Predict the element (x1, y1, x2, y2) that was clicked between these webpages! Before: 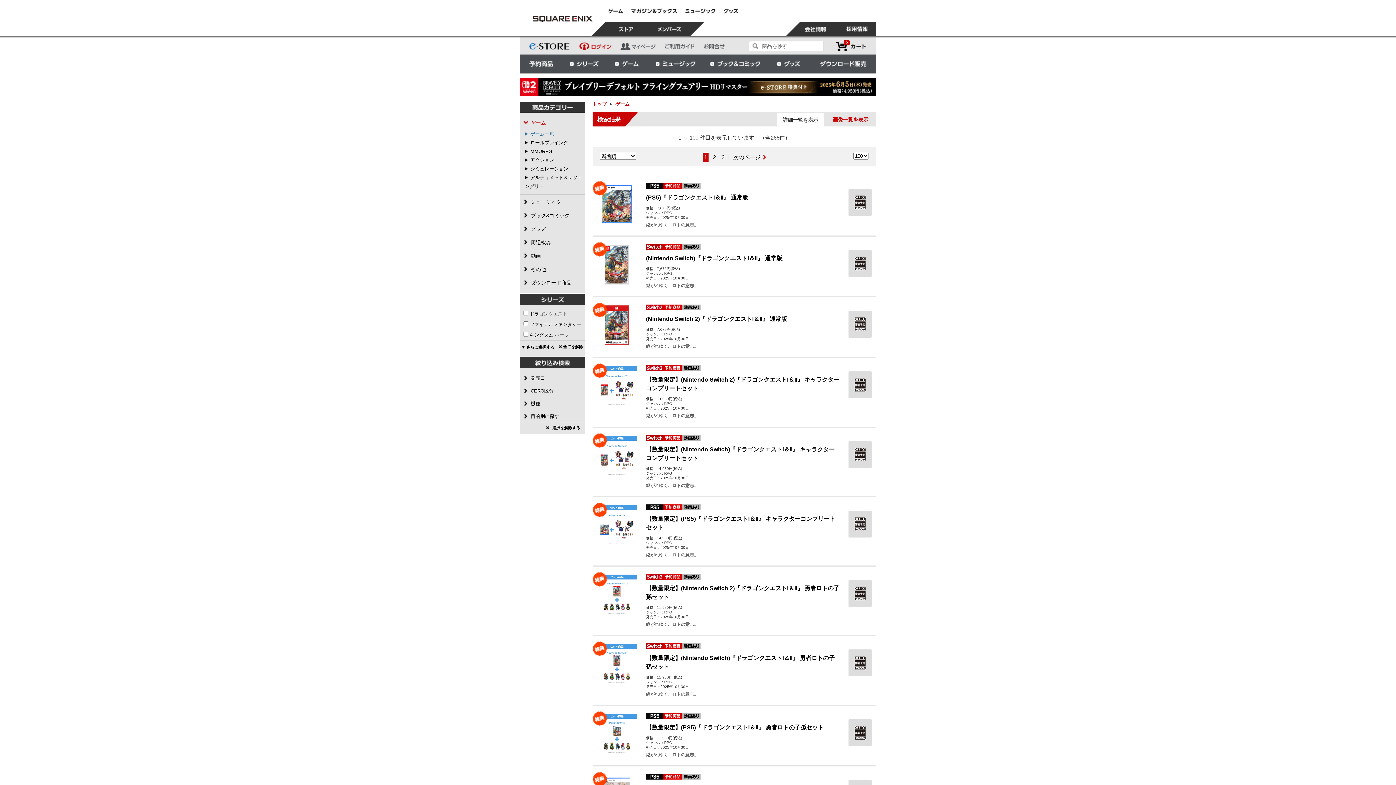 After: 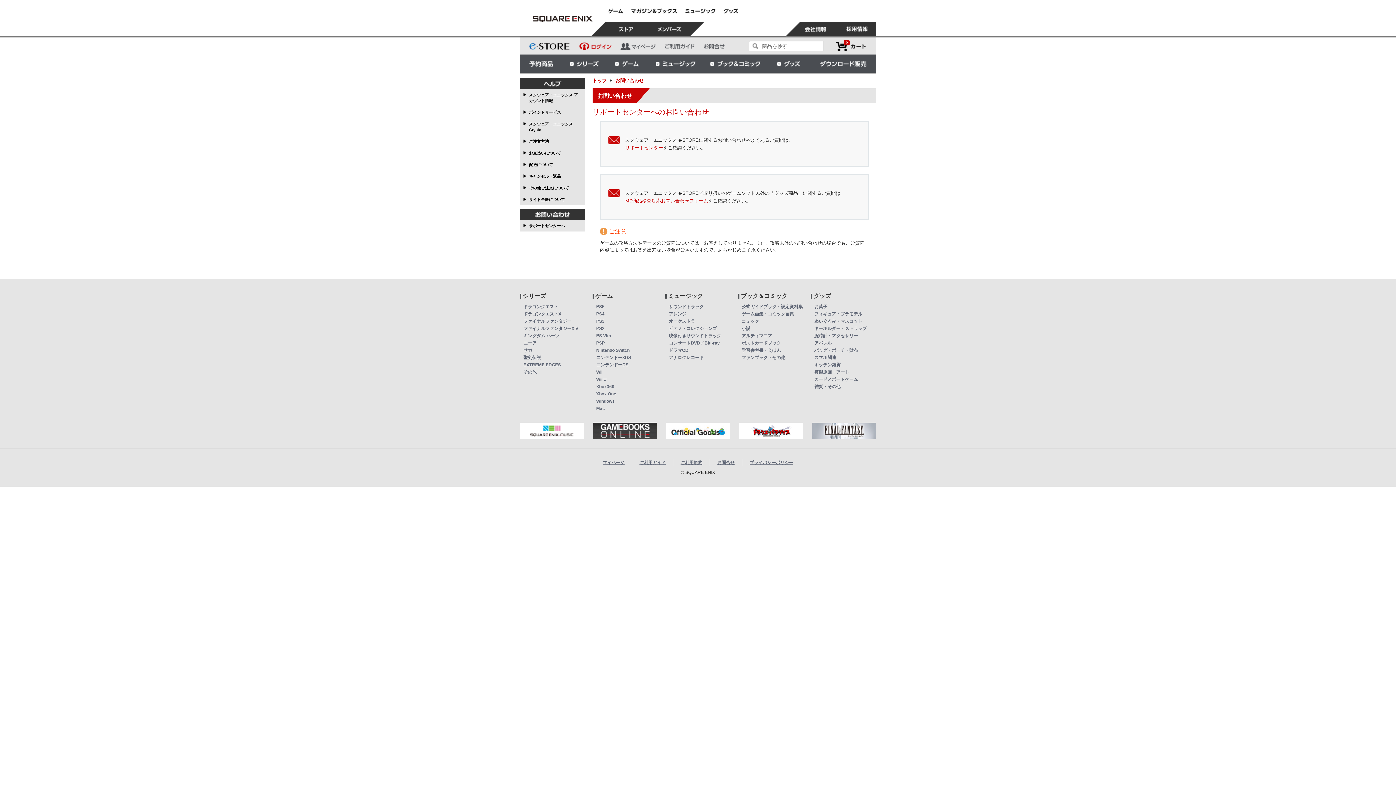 Action: bbox: (700, 36, 724, 54)